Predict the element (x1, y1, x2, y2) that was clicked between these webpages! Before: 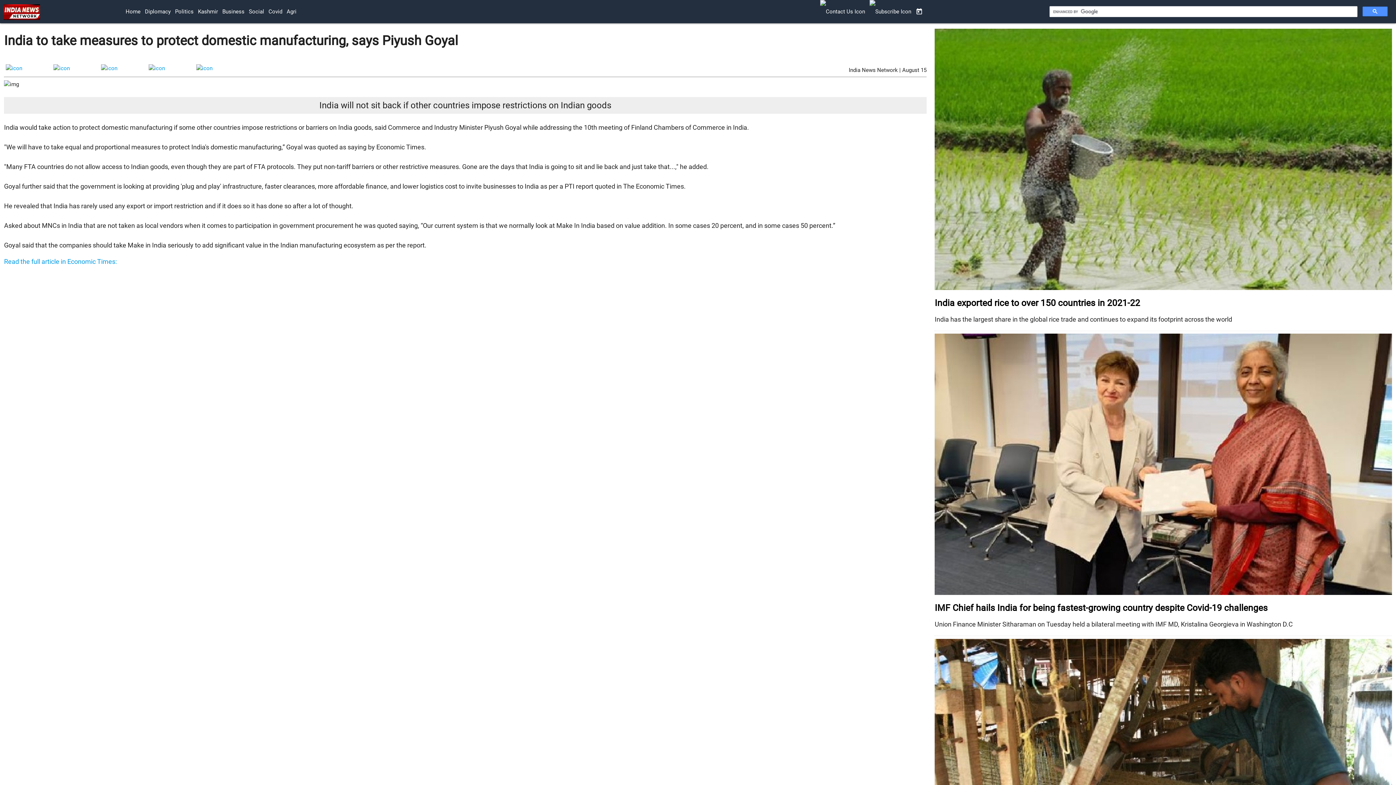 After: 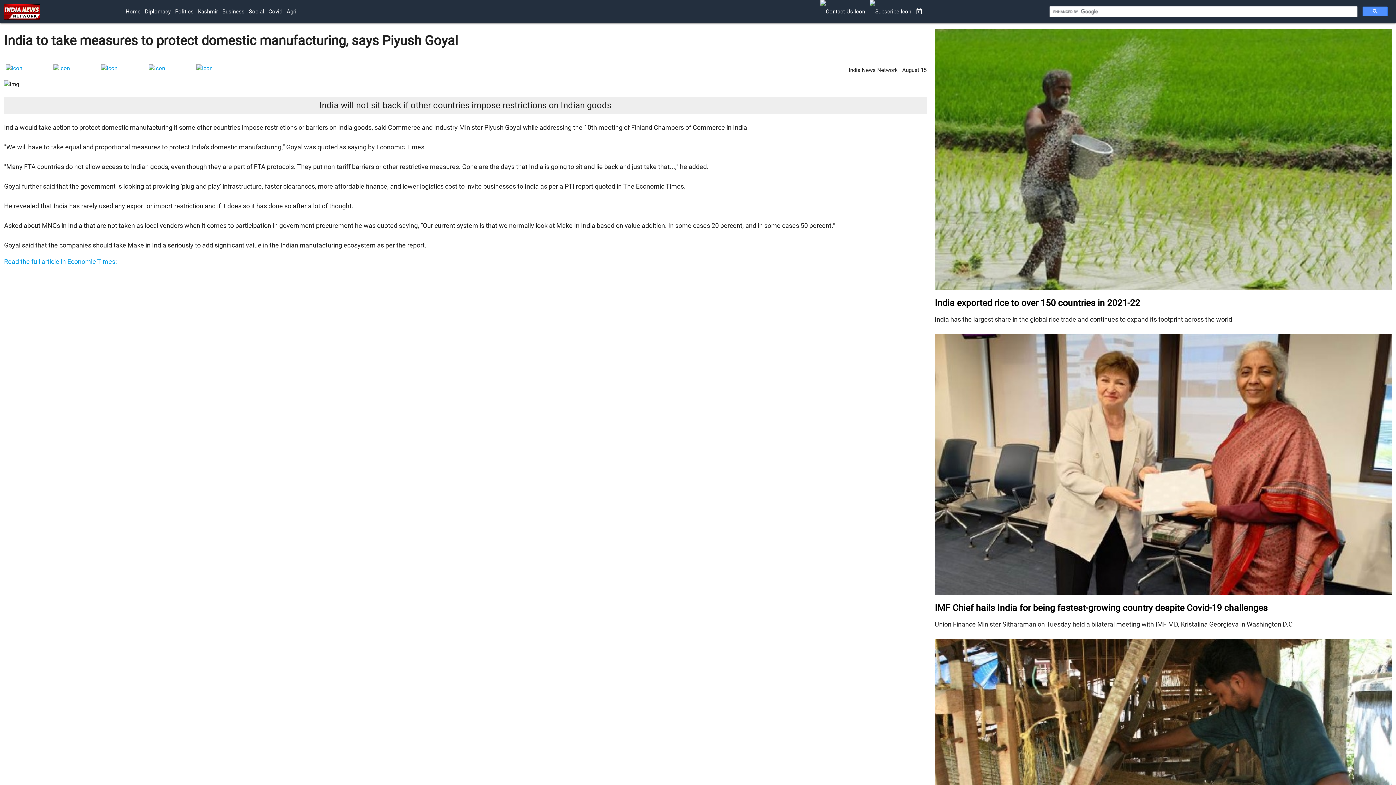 Action: bbox: (146, 64, 192, 71)